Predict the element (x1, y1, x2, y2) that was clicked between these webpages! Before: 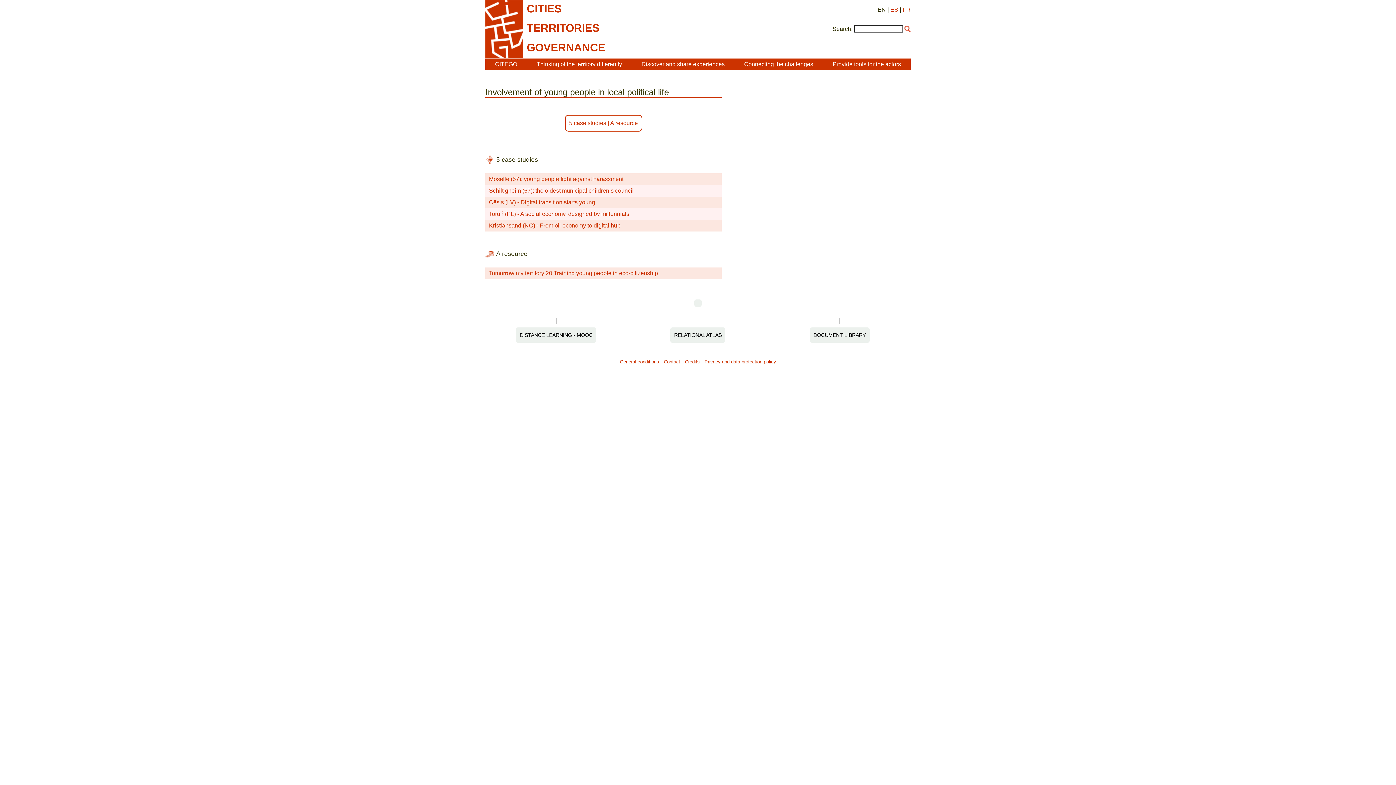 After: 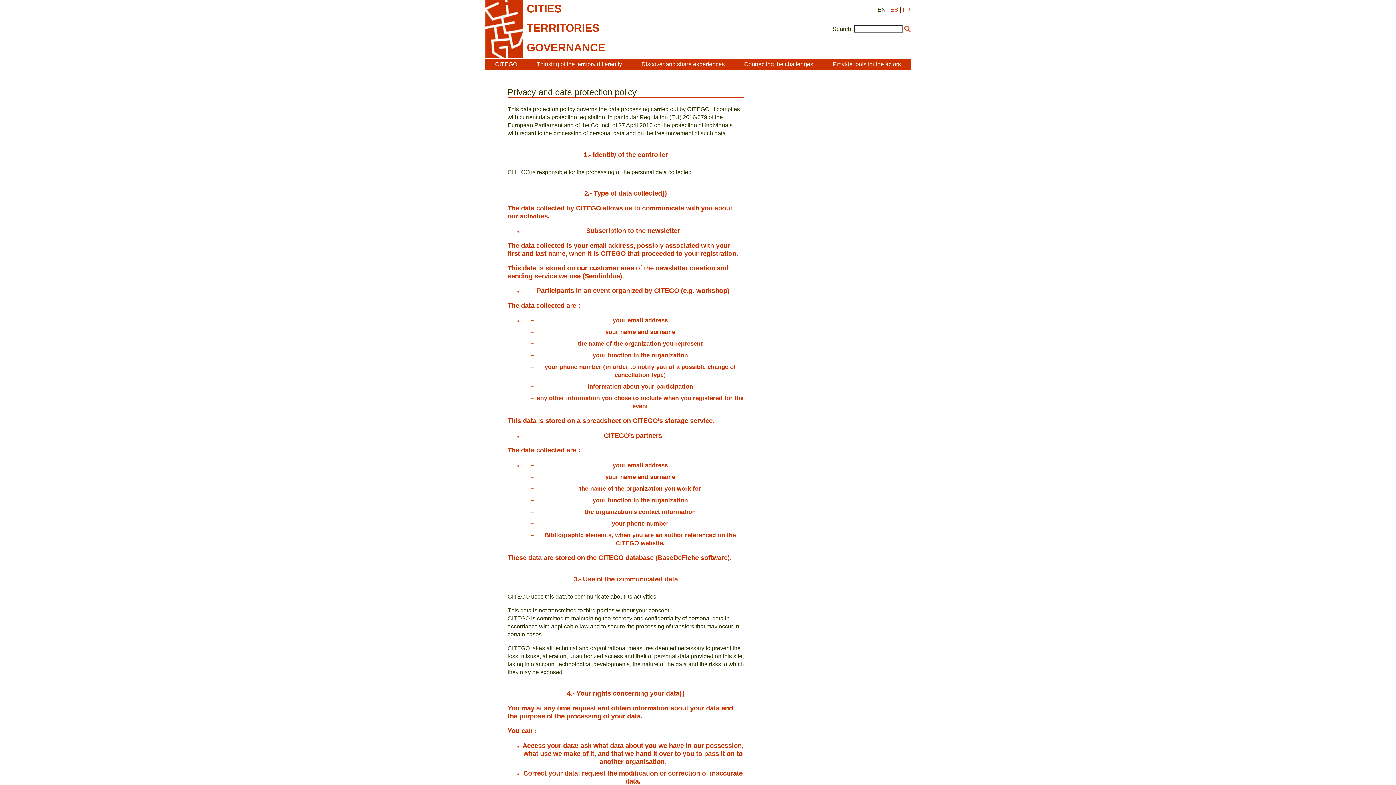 Action: label: Privacy and data protection policy bbox: (704, 359, 776, 364)